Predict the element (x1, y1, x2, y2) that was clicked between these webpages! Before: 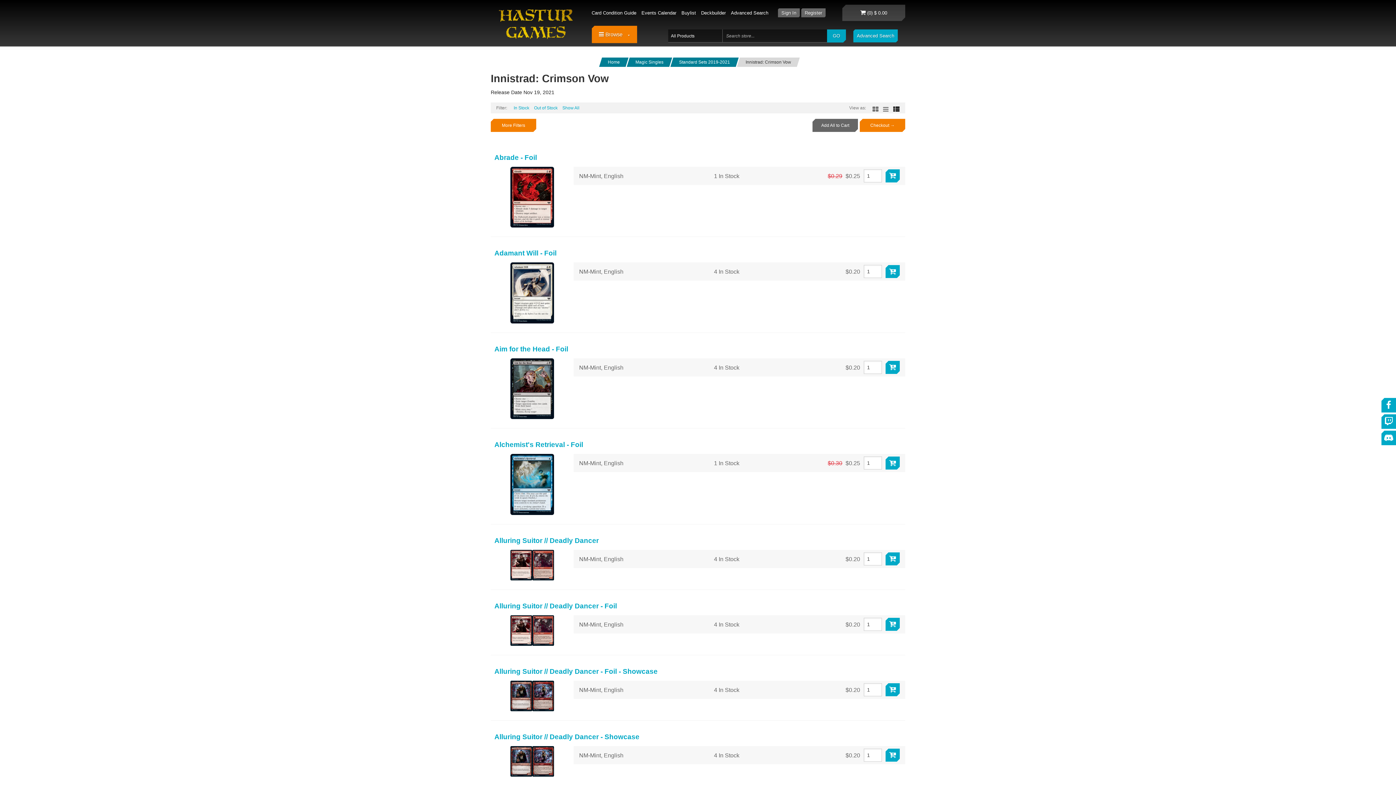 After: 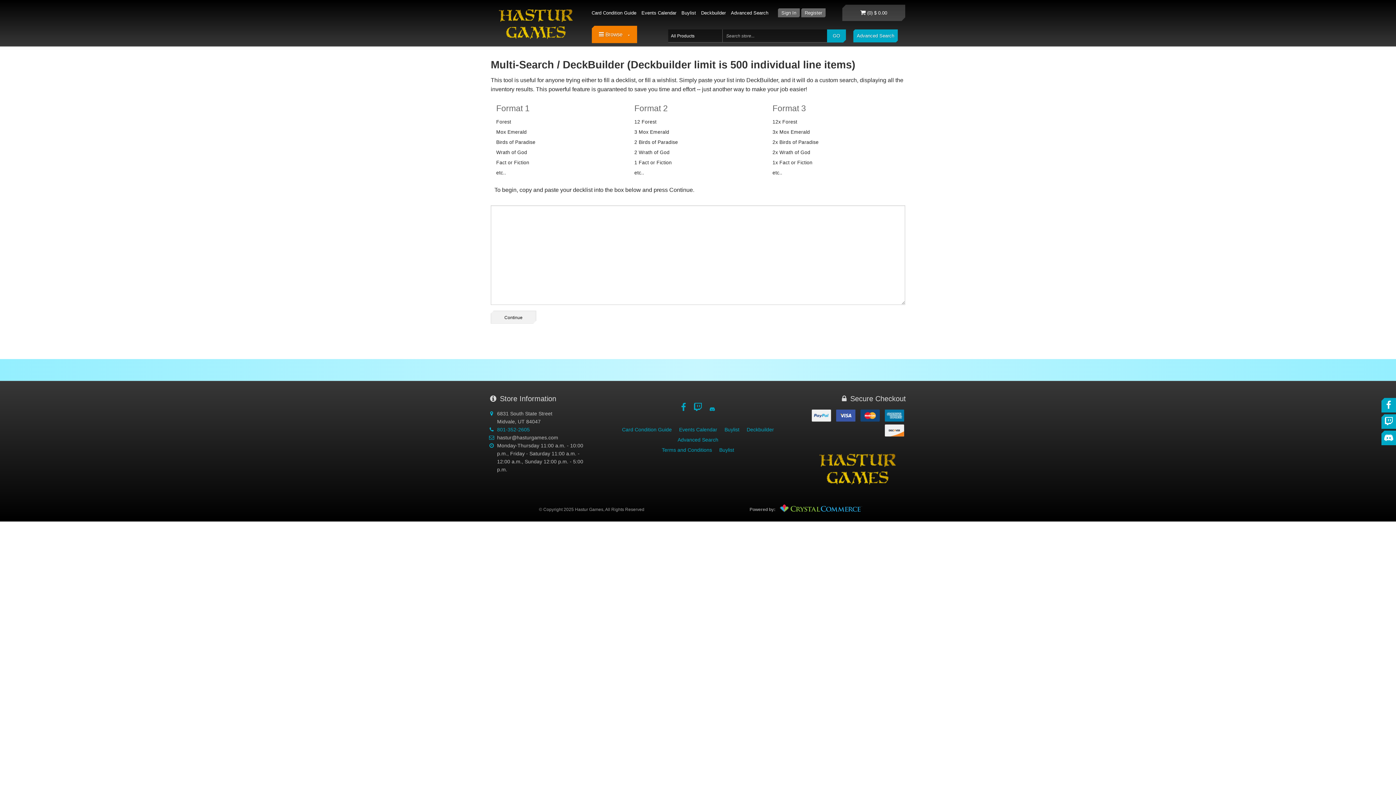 Action: bbox: (701, 7, 726, 18) label: Deckbuilder